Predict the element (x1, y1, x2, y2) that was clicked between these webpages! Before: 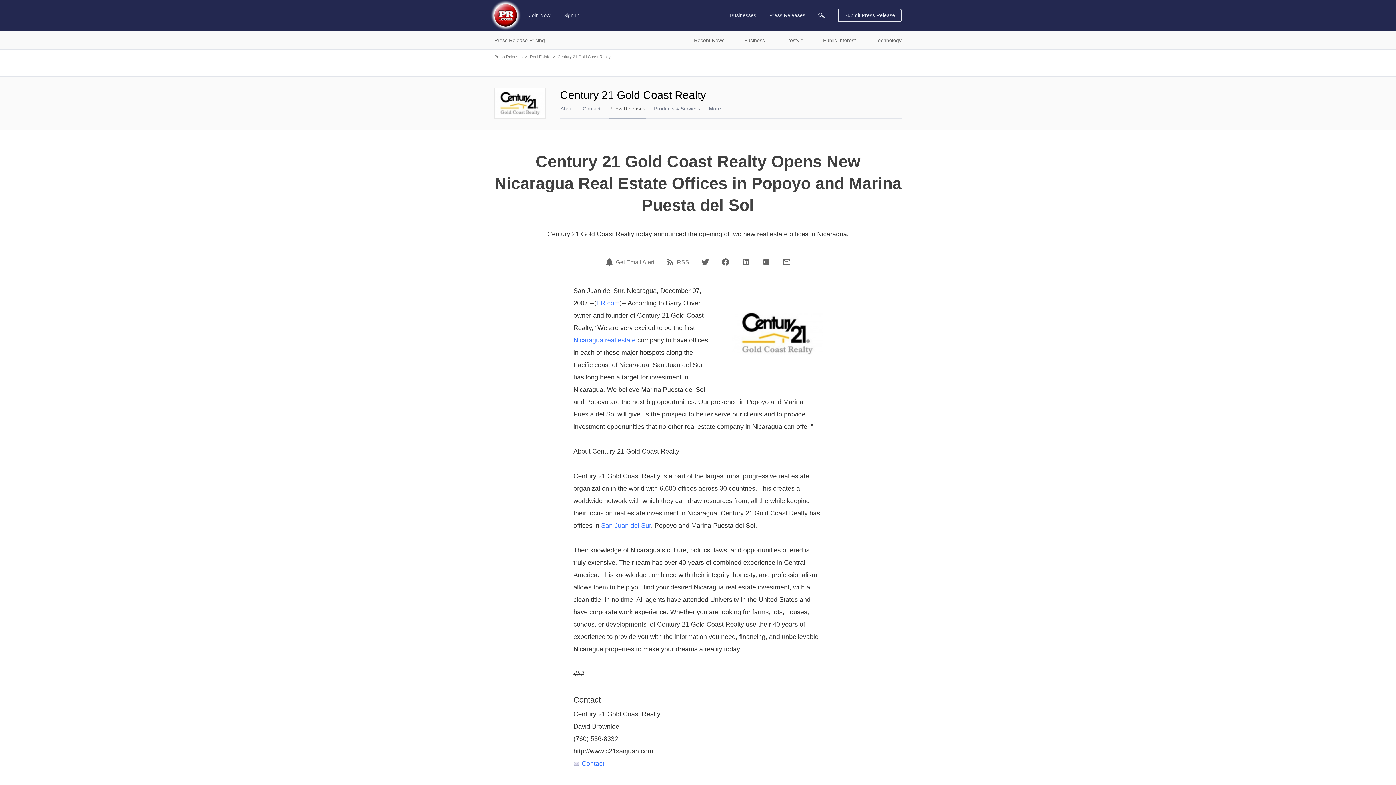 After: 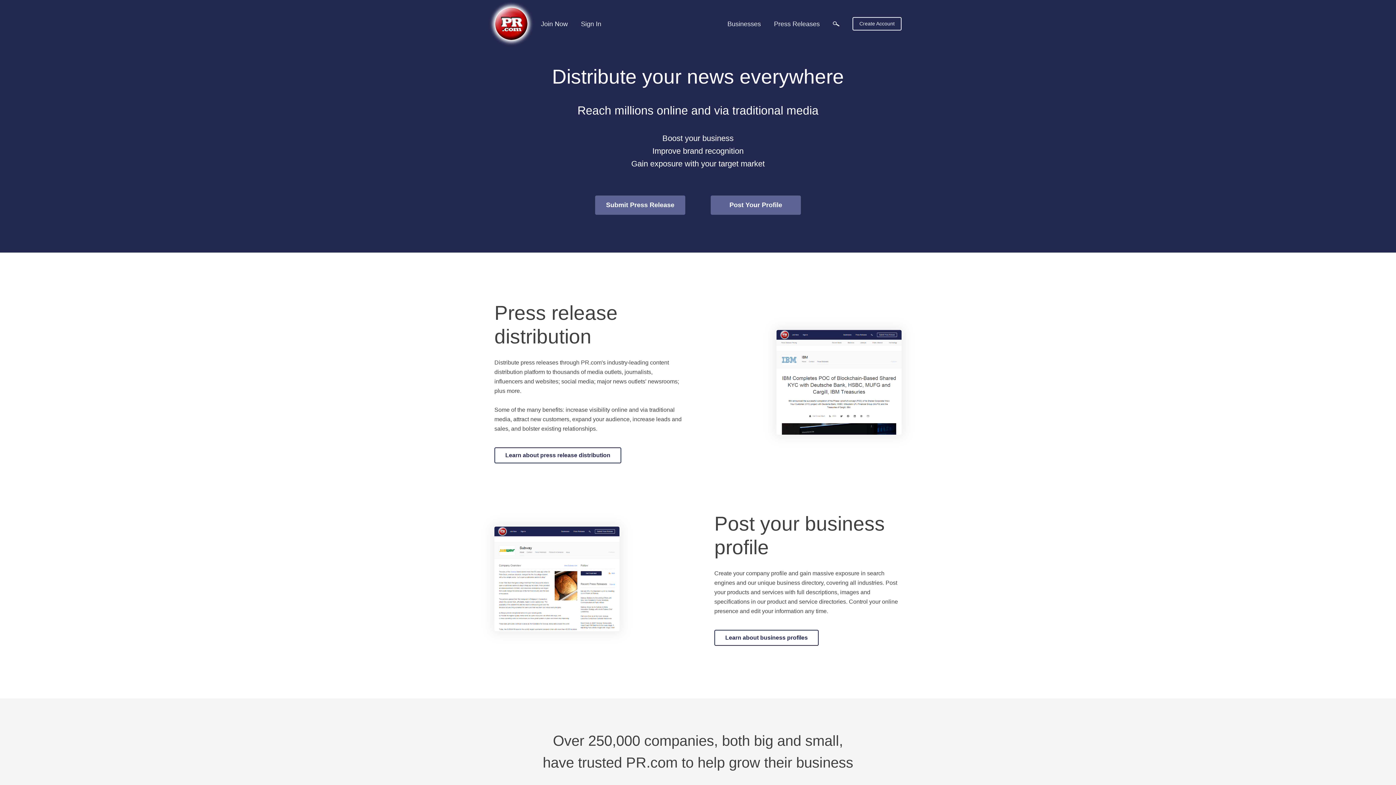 Action: bbox: (494, 4, 517, 26)